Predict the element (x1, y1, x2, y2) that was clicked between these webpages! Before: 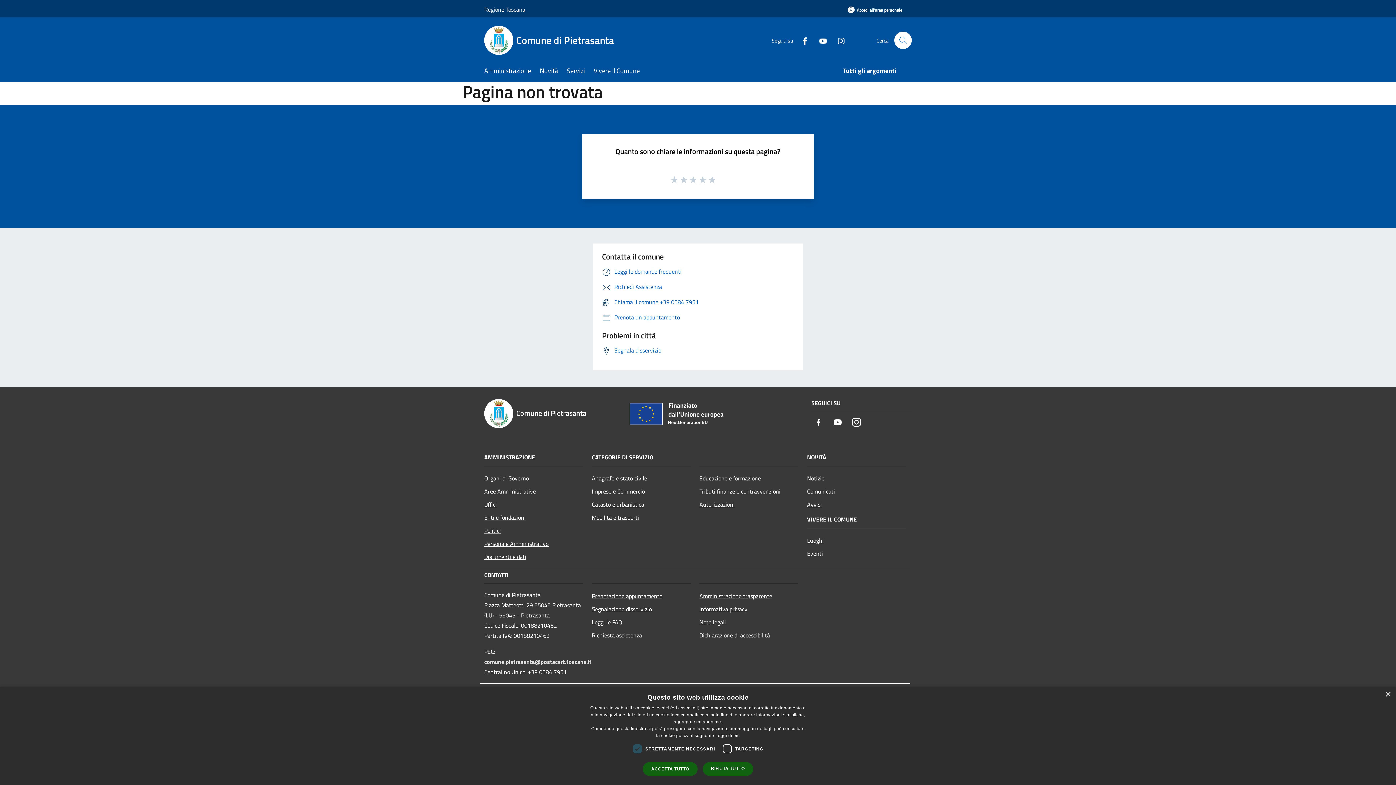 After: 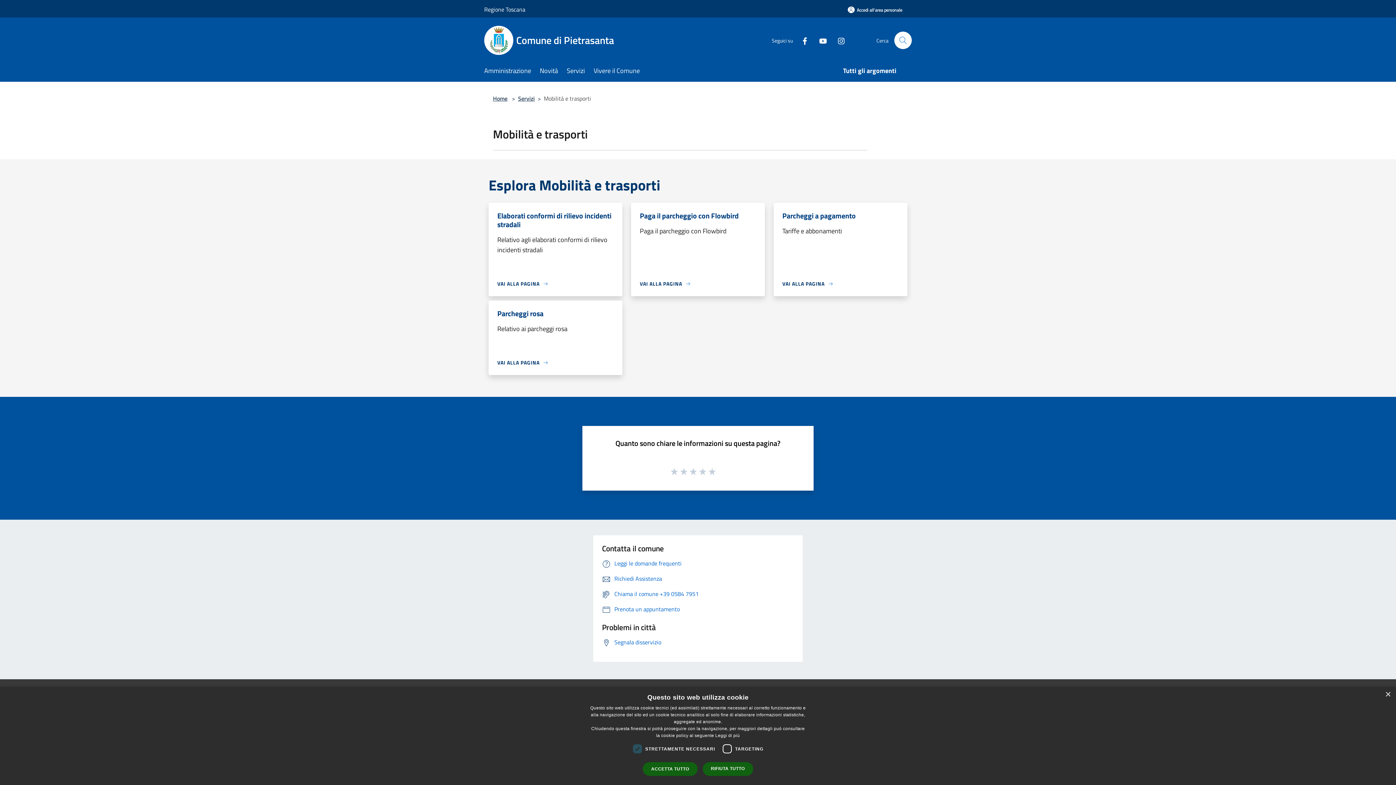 Action: label: Mobilità e trasporti bbox: (592, 511, 690, 524)